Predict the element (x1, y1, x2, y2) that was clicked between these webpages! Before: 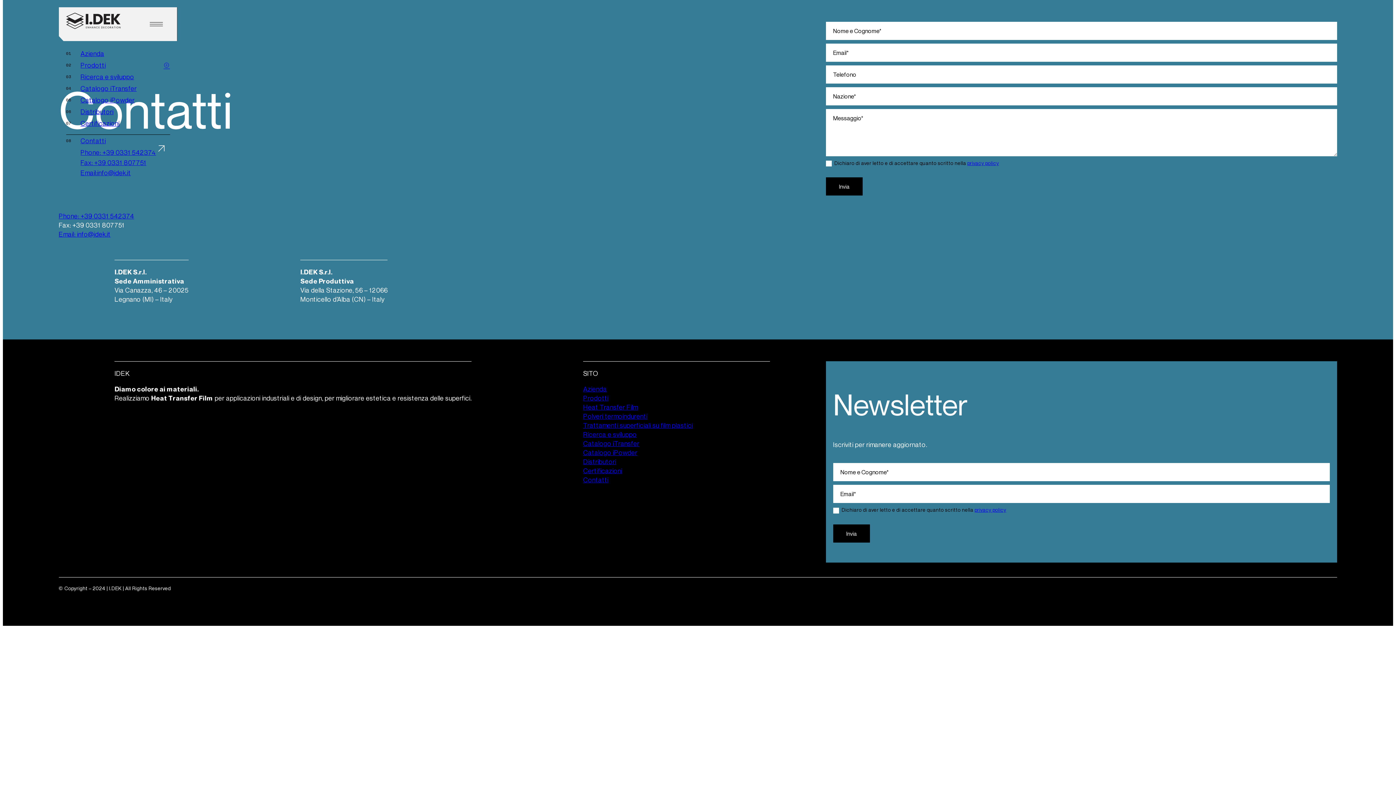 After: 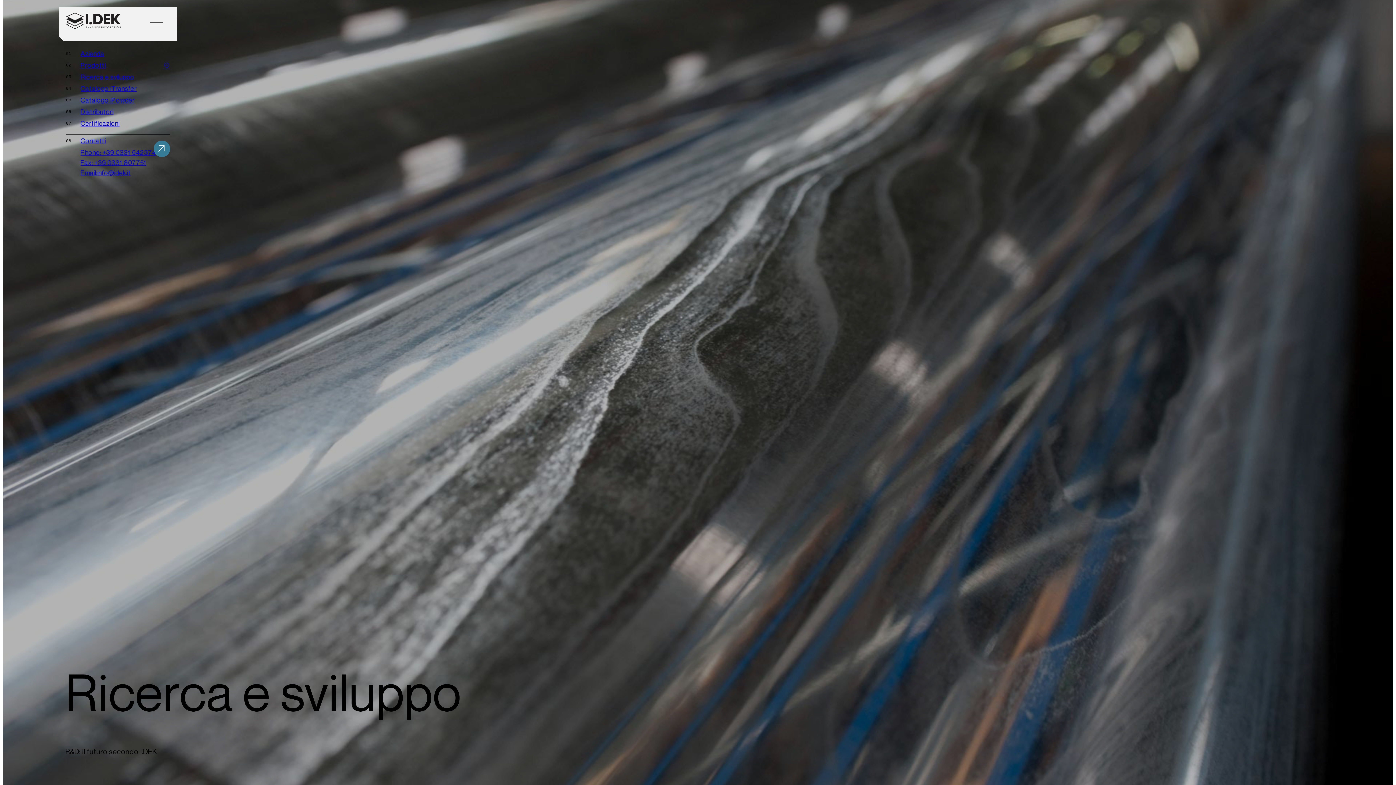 Action: label: Ricerca e sviluppo bbox: (80, 70, 170, 82)